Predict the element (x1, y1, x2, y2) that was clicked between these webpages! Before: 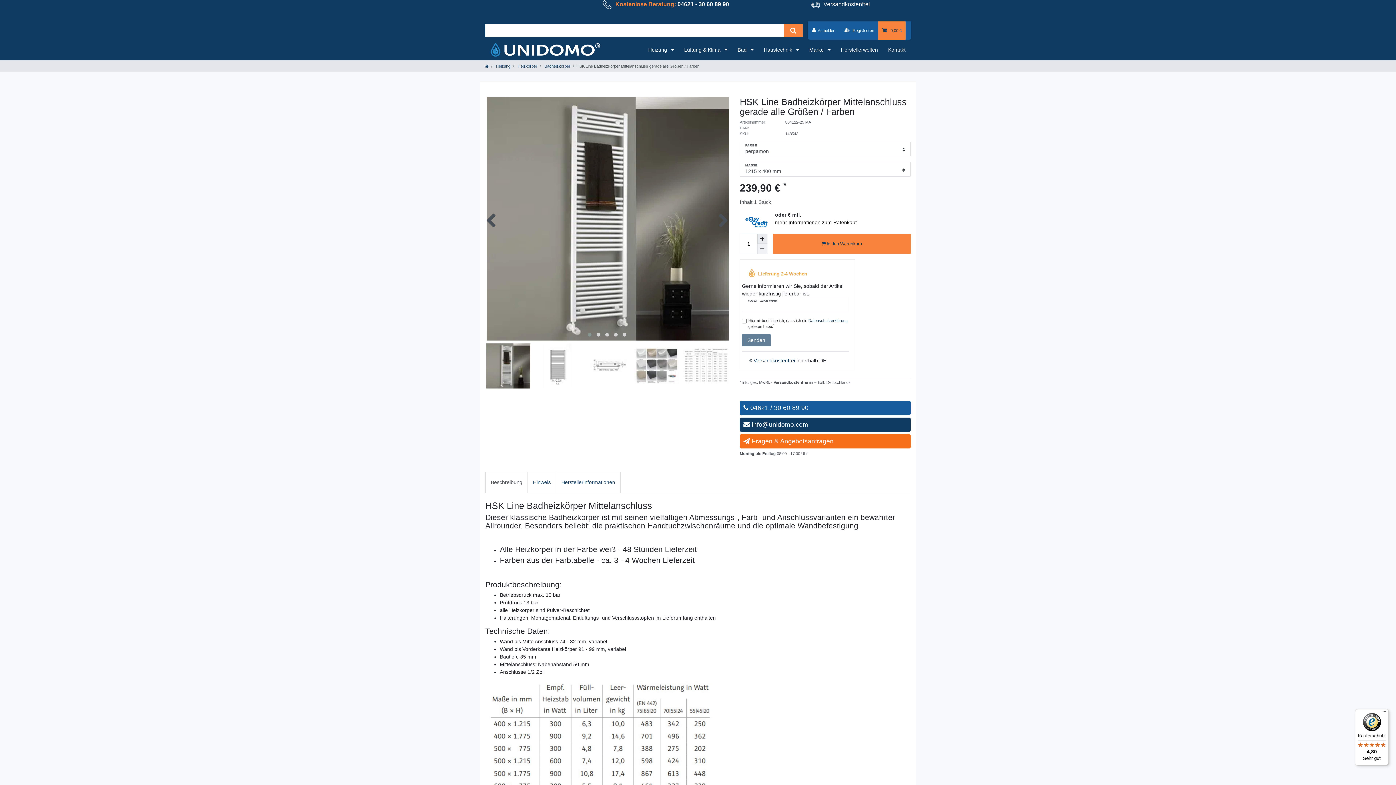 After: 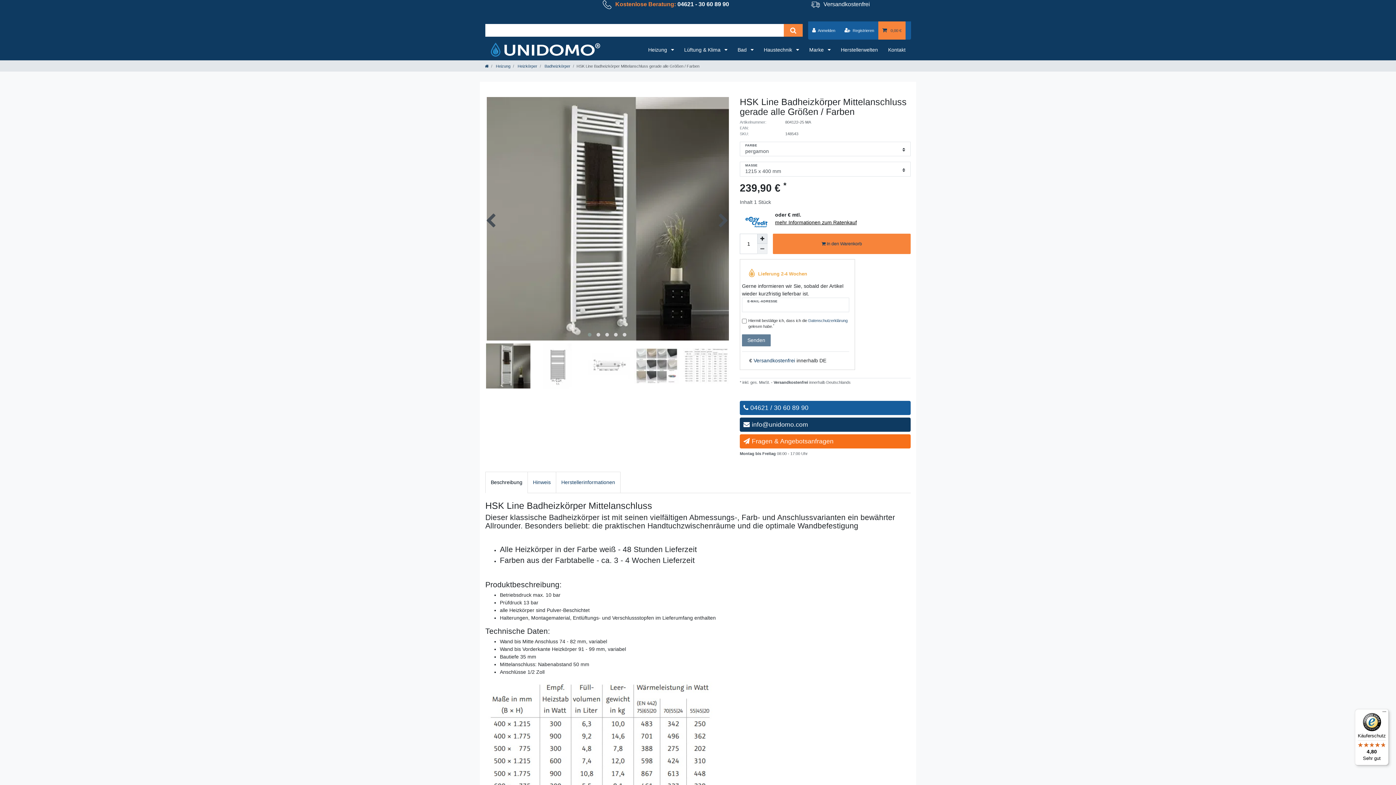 Action: bbox: (485, 471, 528, 493) label: Beschreibung